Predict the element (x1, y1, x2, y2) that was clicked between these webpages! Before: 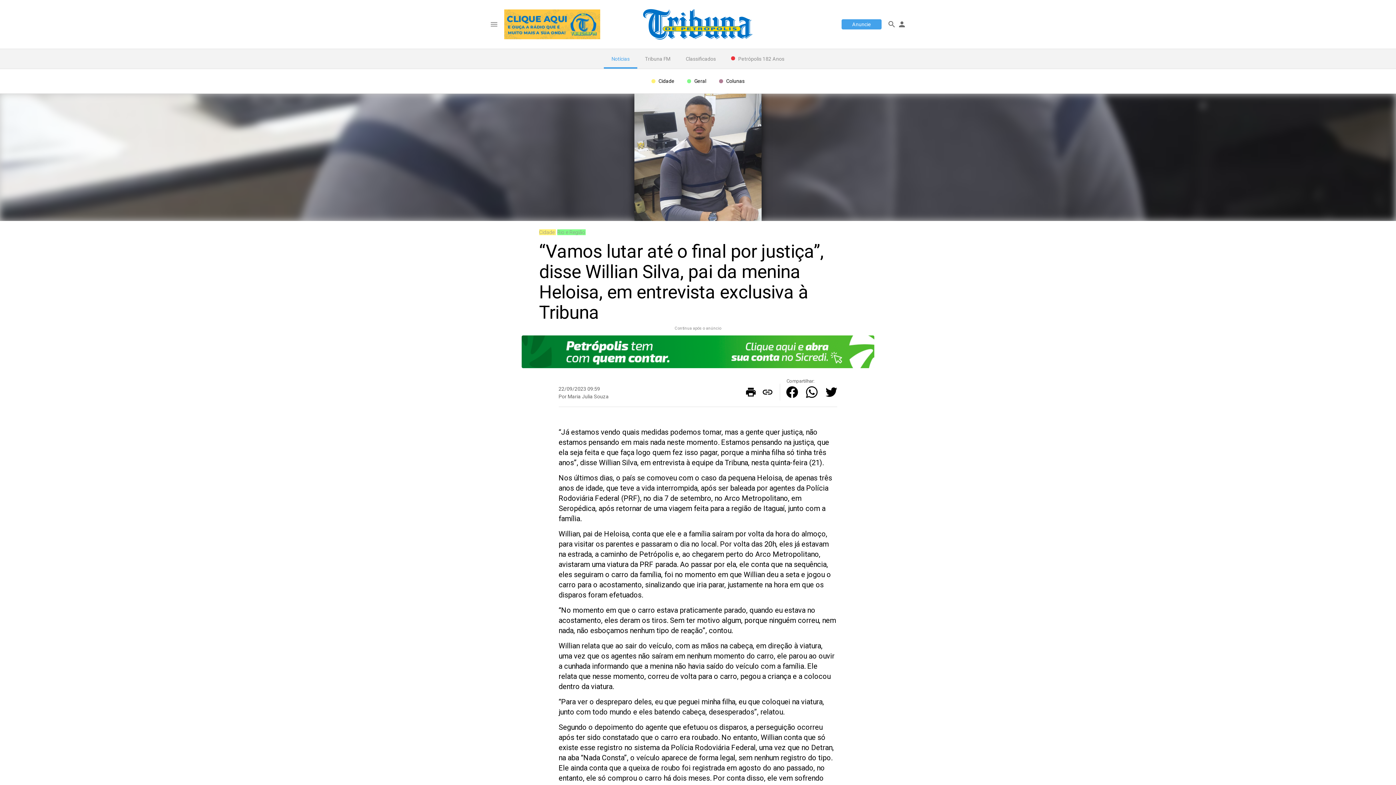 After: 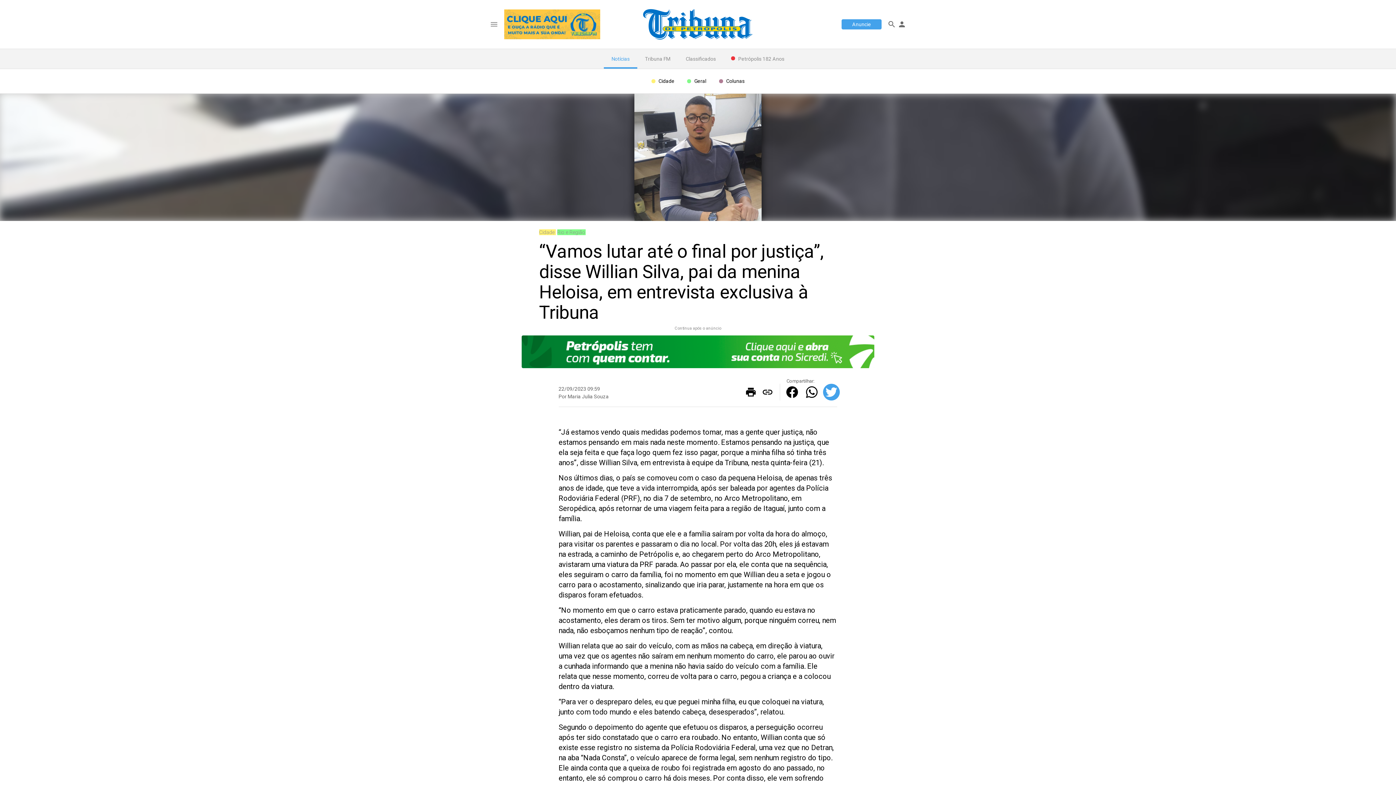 Action: bbox: (823, 383, 840, 400)